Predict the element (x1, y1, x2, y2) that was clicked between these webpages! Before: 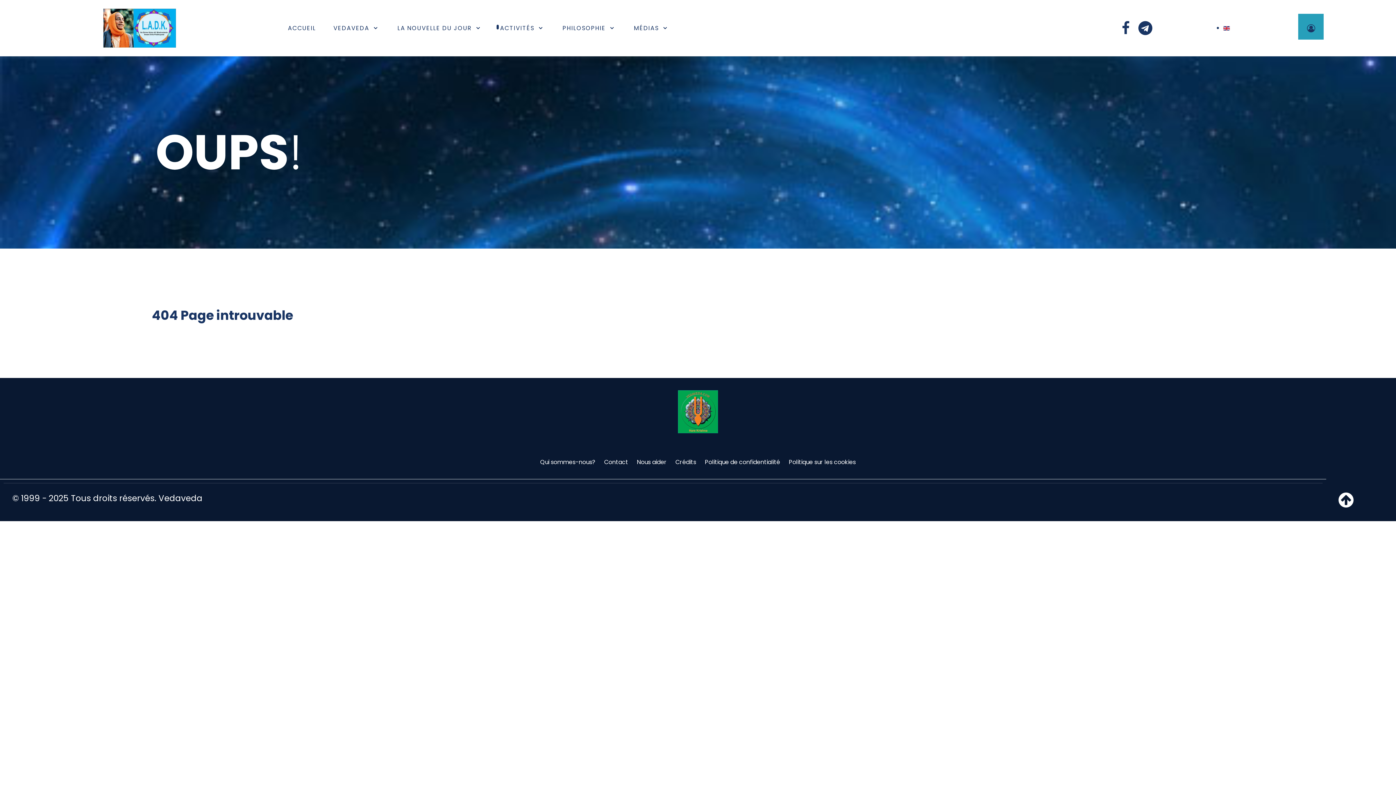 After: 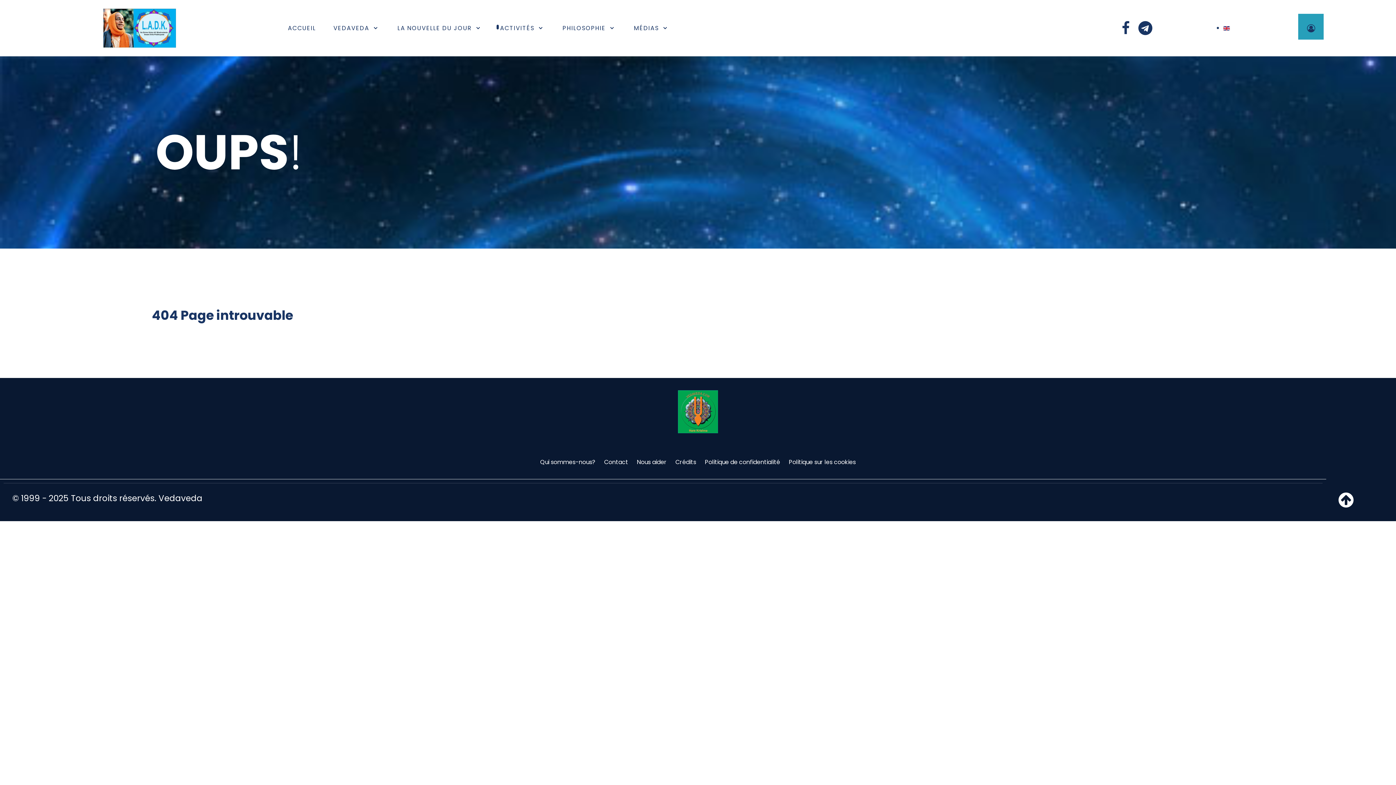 Action: bbox: (637, 458, 666, 466) label: Nous aider